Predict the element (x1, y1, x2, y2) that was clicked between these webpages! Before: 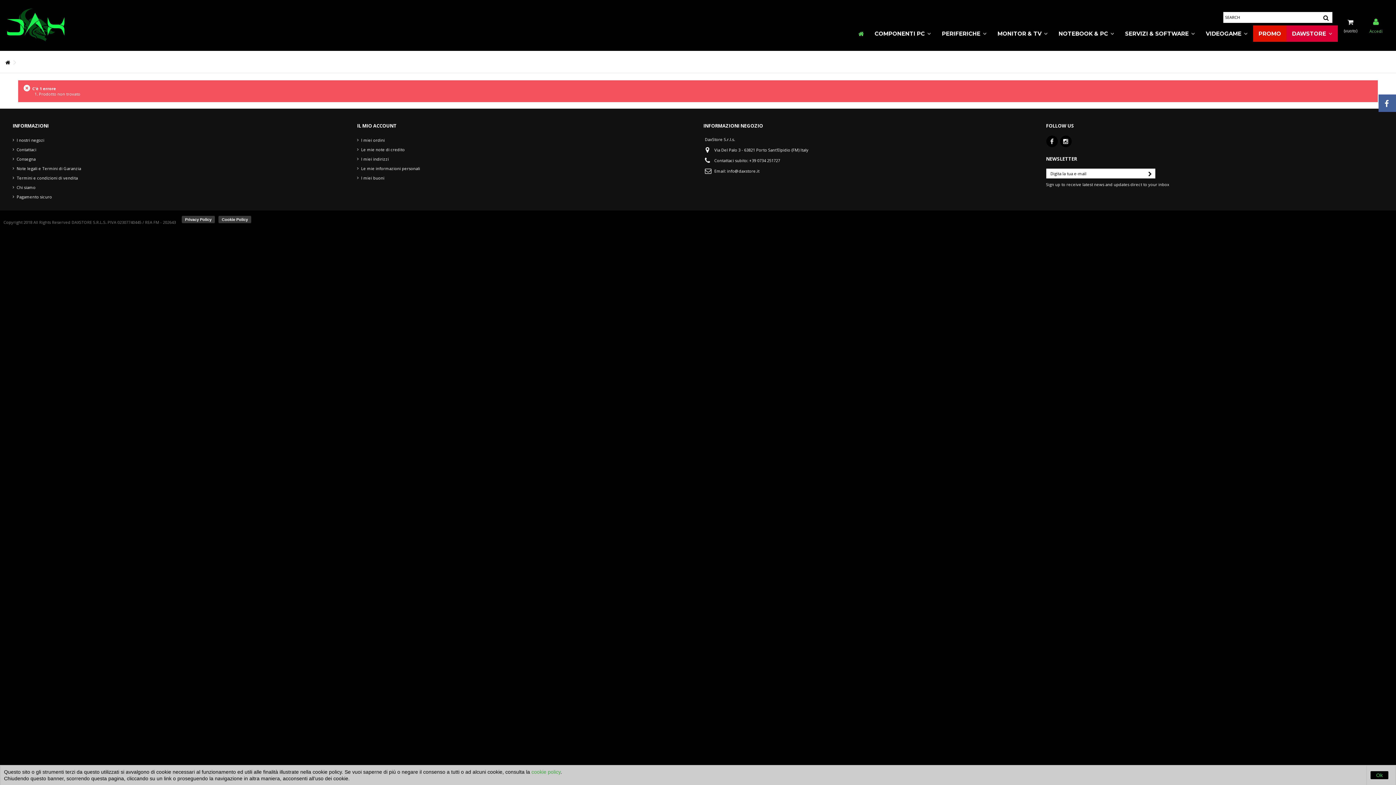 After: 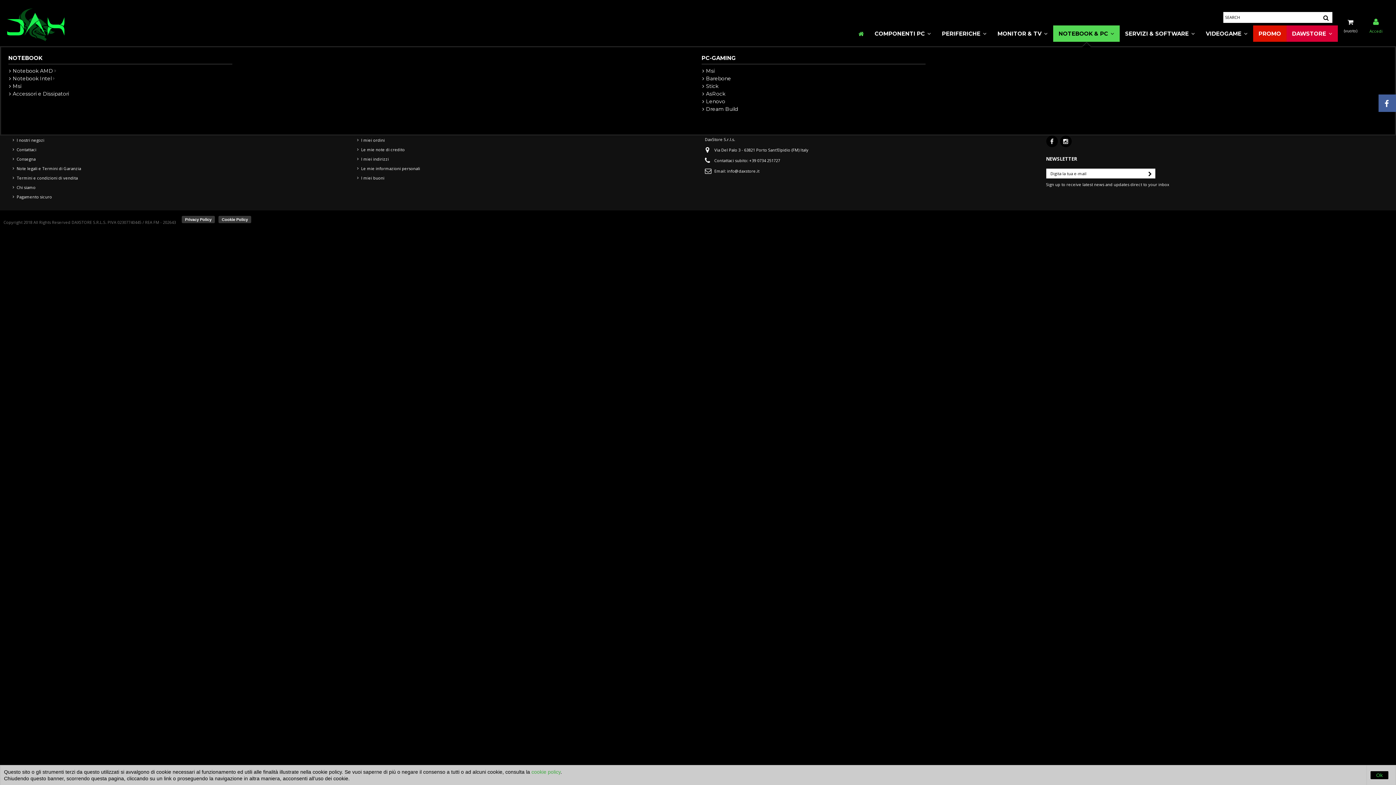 Action: bbox: (1053, 25, 1120, 41) label: NOTEBOOK & PC 